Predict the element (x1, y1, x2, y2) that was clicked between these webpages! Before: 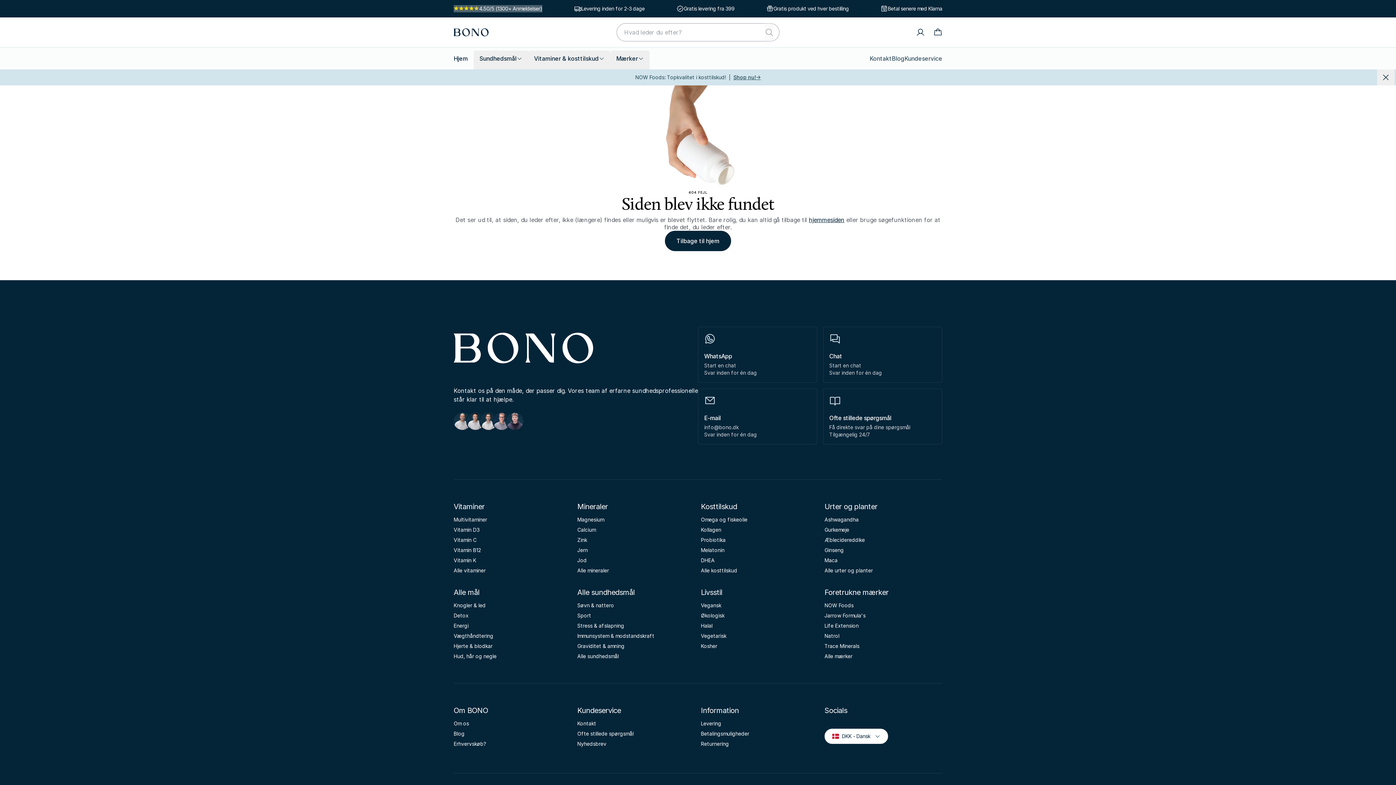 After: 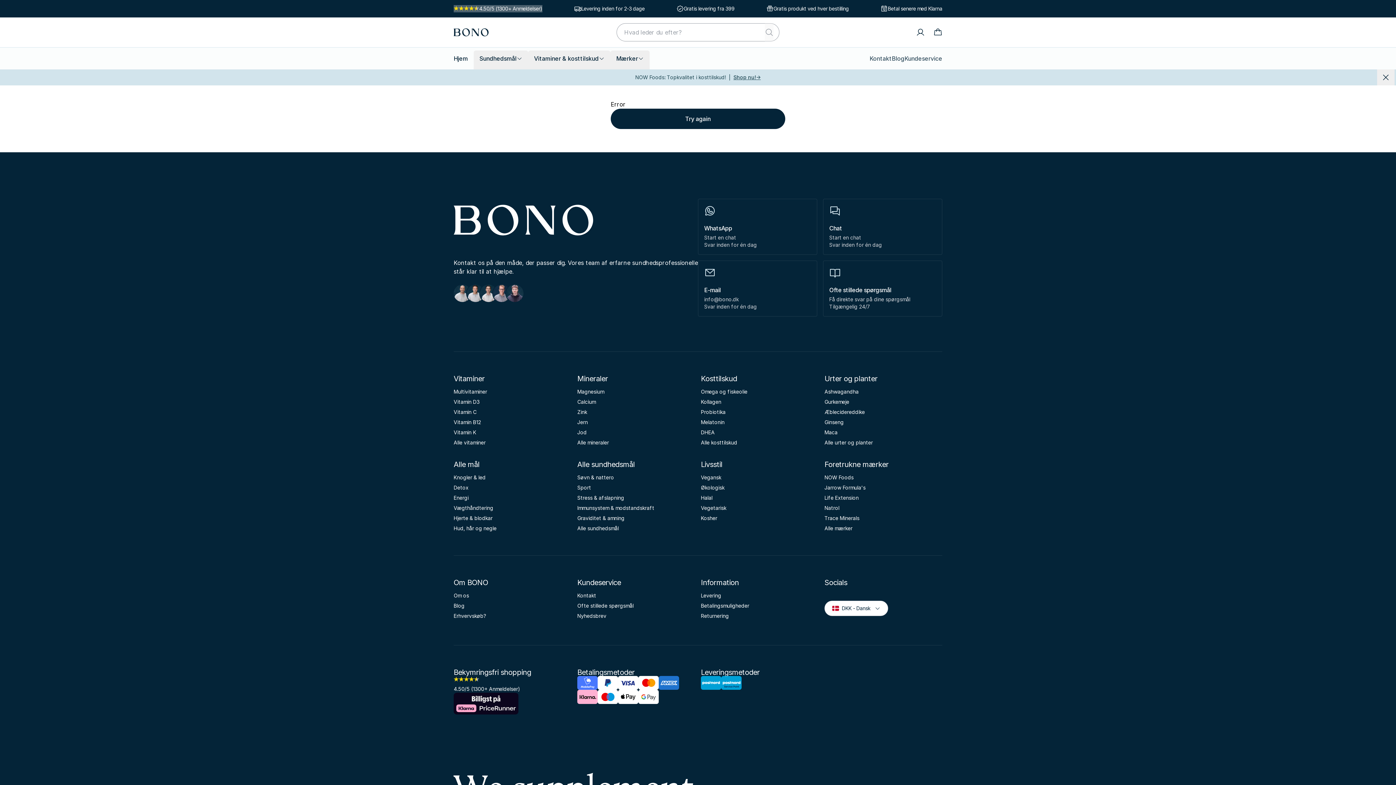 Action: bbox: (453, 632, 571, 640) label: Vægthåndtering